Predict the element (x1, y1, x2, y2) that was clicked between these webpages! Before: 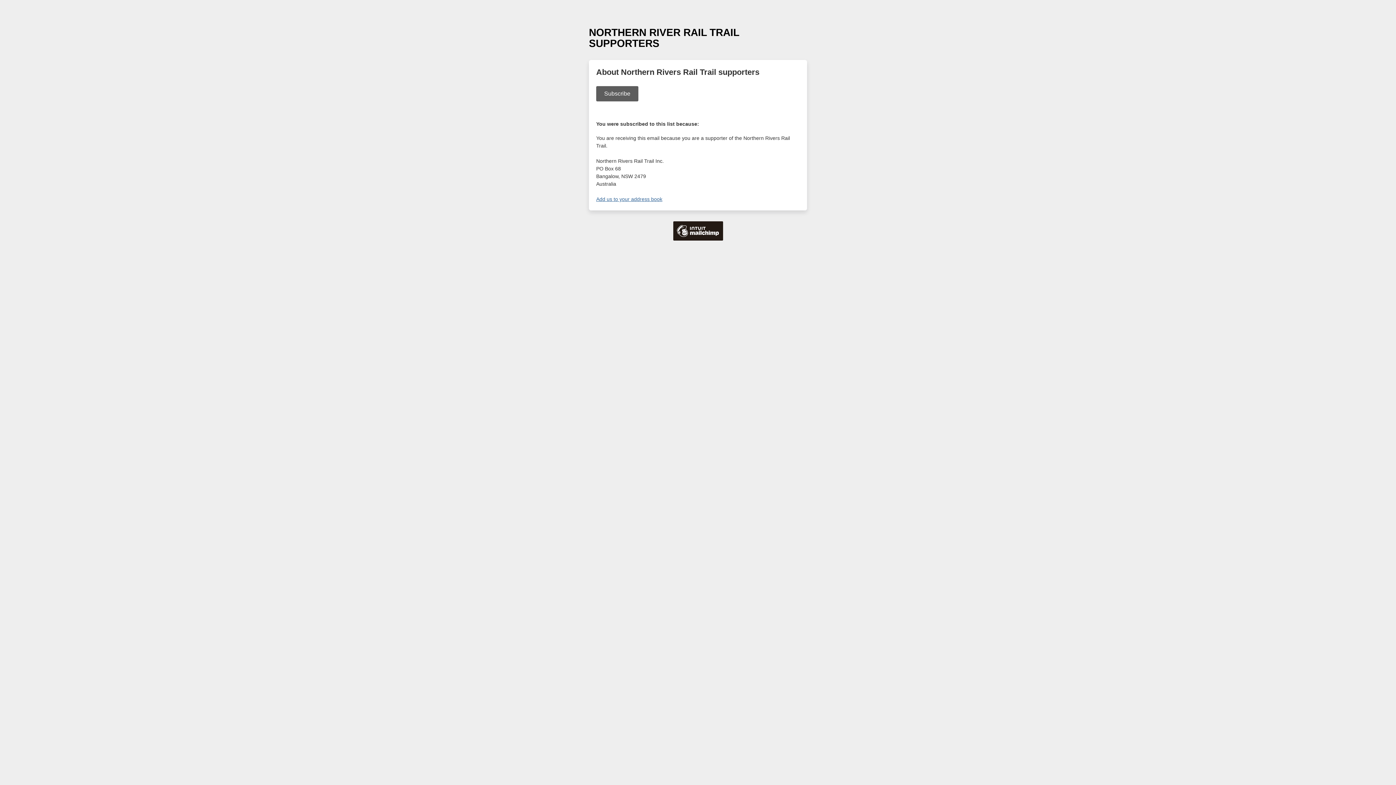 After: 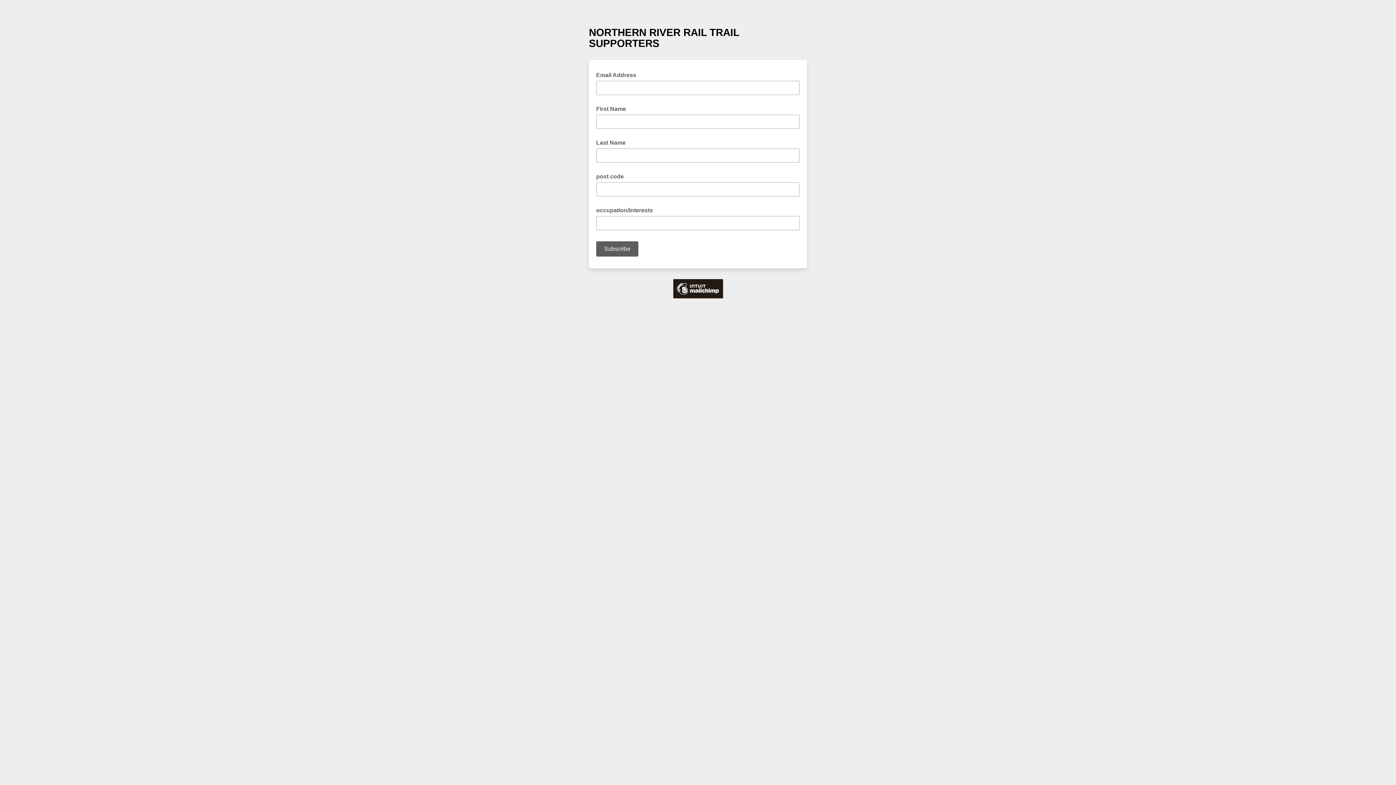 Action: bbox: (596, 86, 638, 101) label: Subscribe